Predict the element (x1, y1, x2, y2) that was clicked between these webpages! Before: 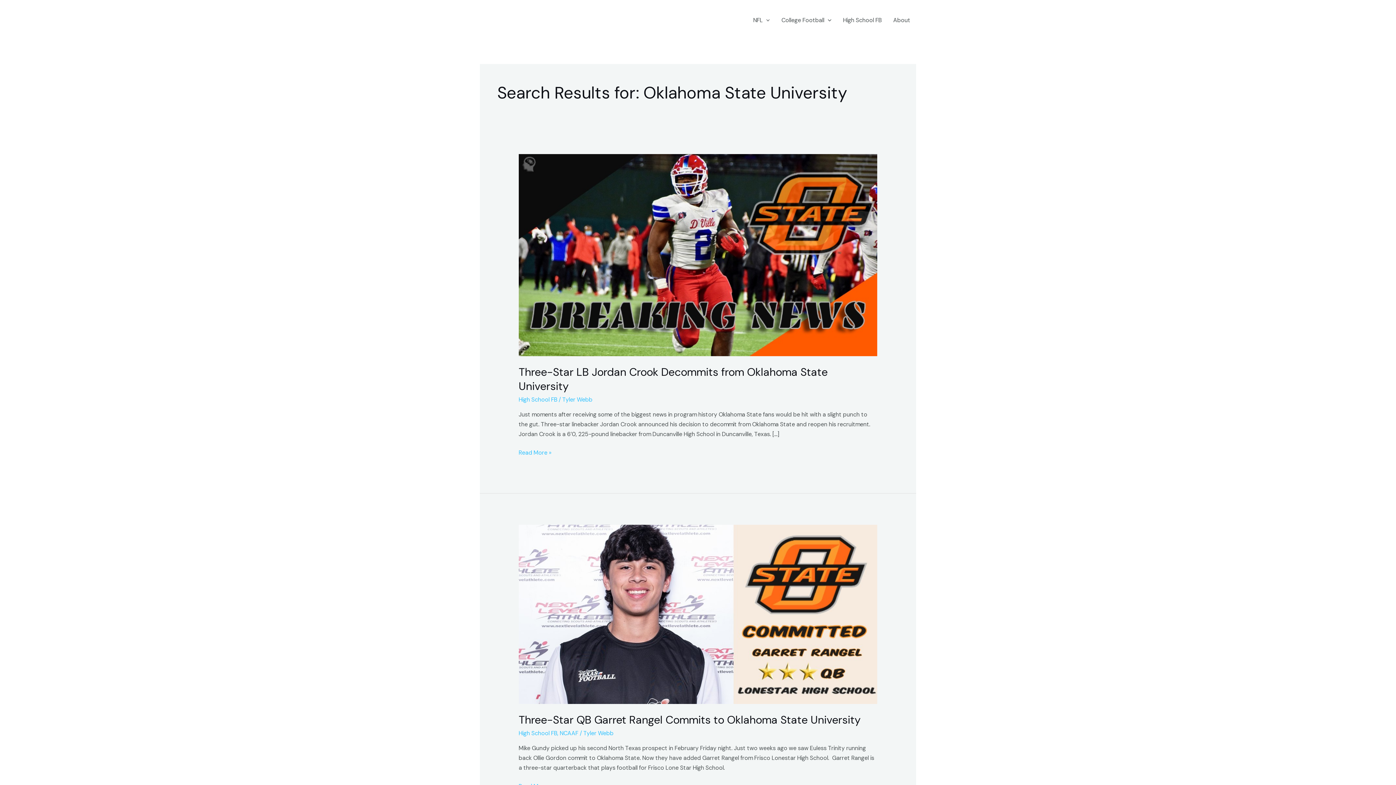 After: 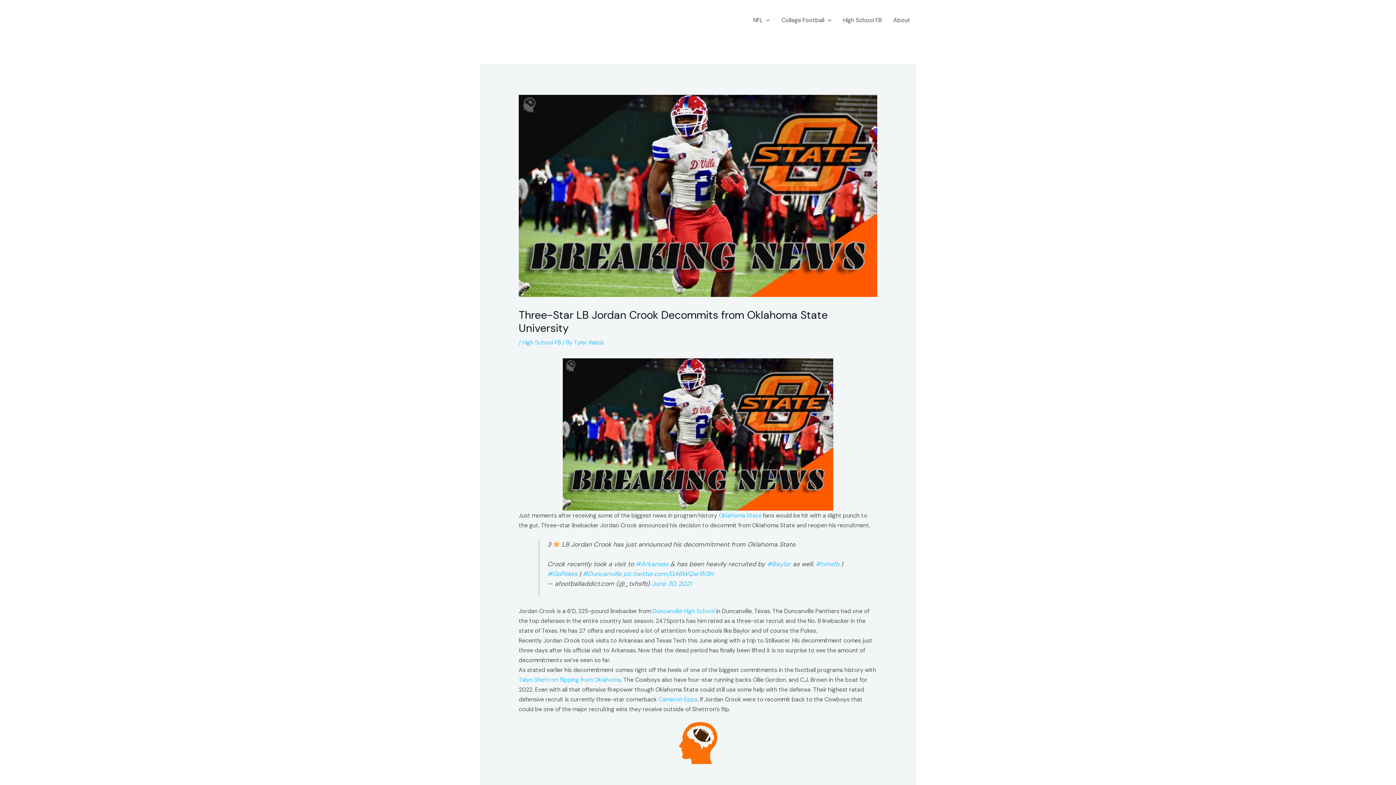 Action: bbox: (518, 365, 827, 393) label: Three-Star LB Jordan Crook Decommits from Oklahoma State University